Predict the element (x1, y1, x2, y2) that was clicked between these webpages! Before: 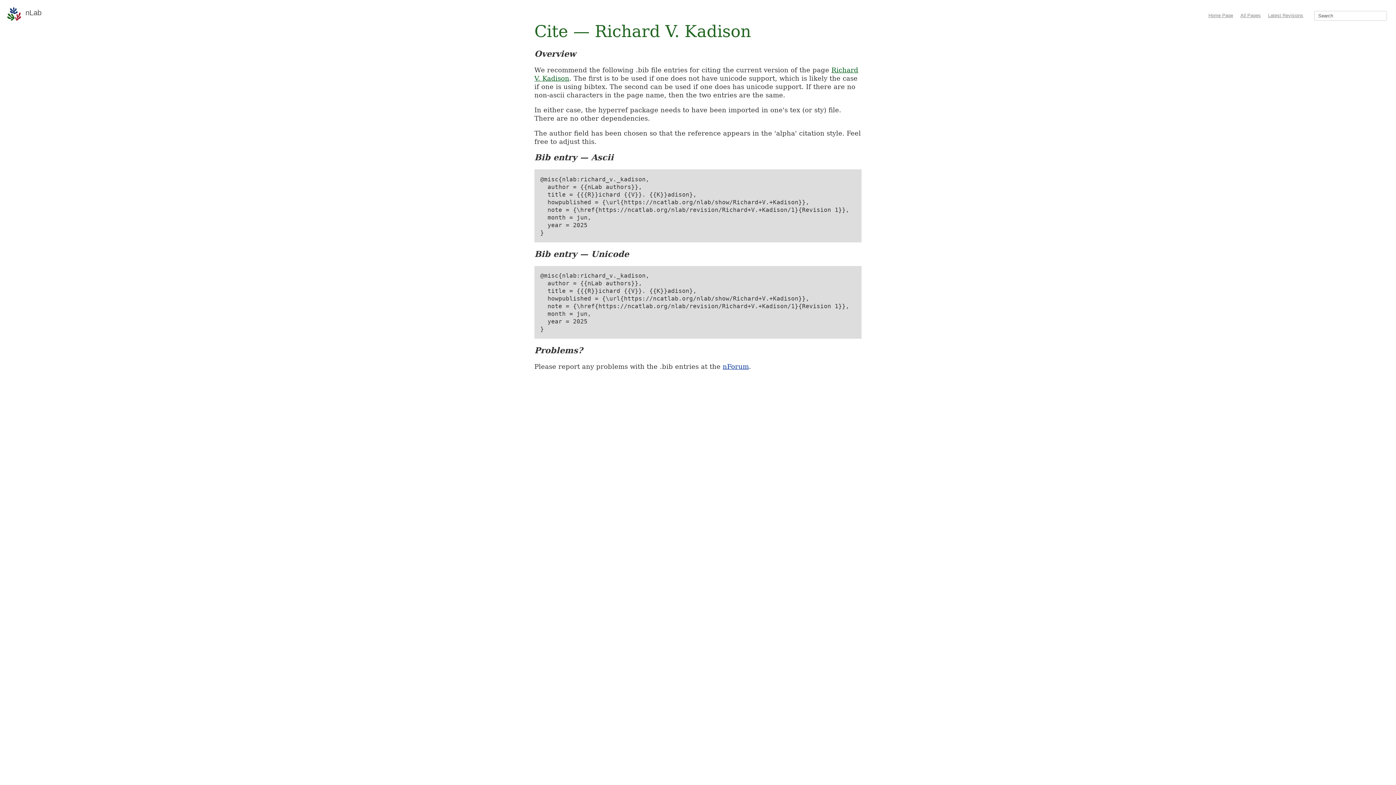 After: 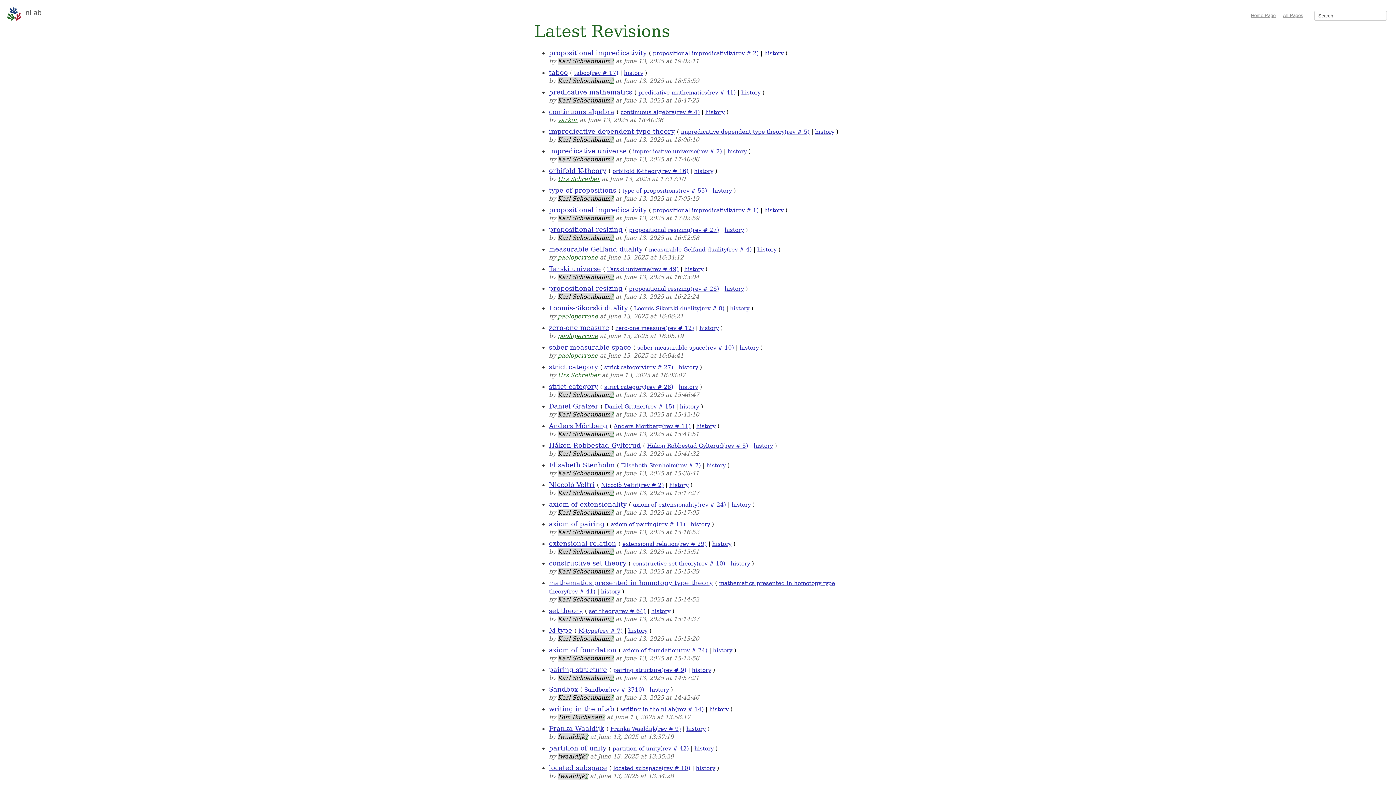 Action: bbox: (1268, 12, 1303, 18) label: Latest Revisions